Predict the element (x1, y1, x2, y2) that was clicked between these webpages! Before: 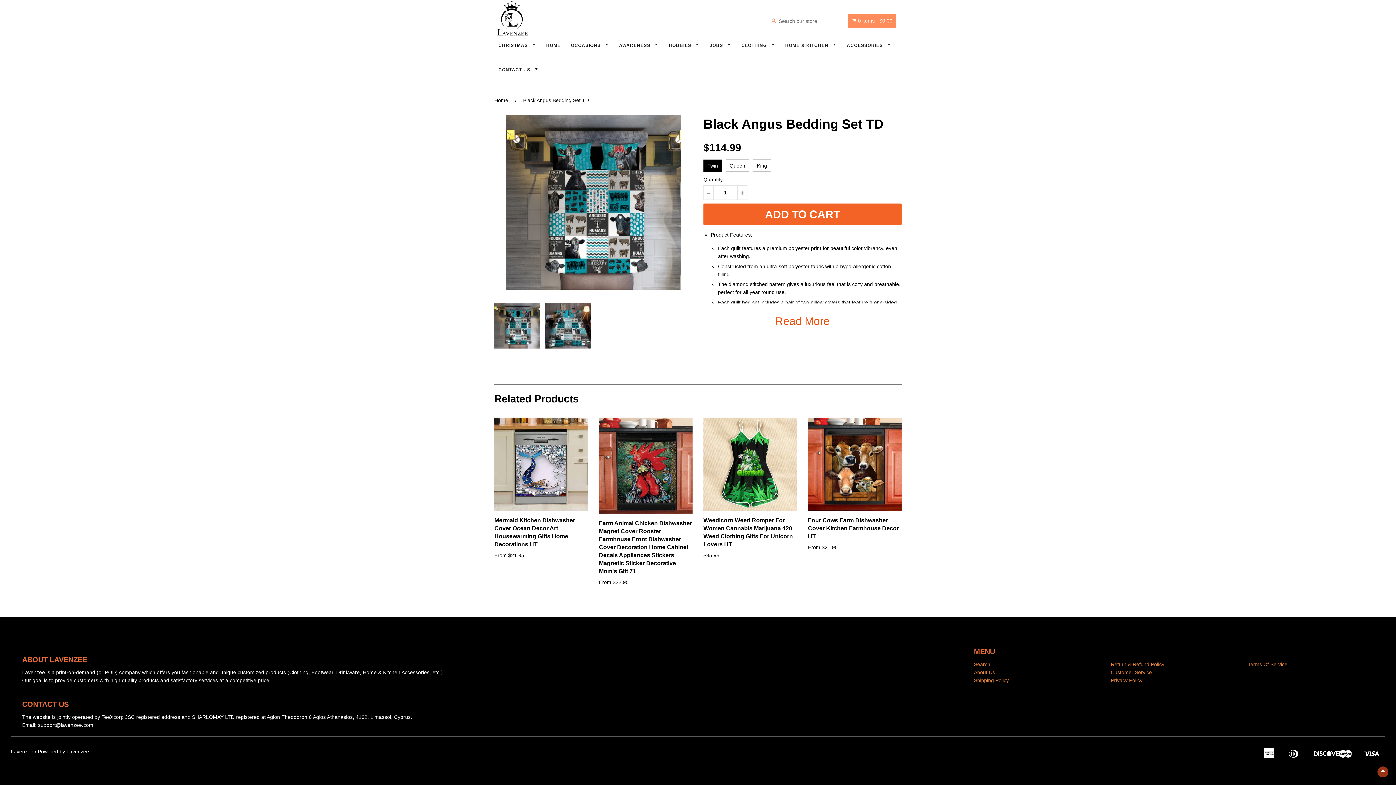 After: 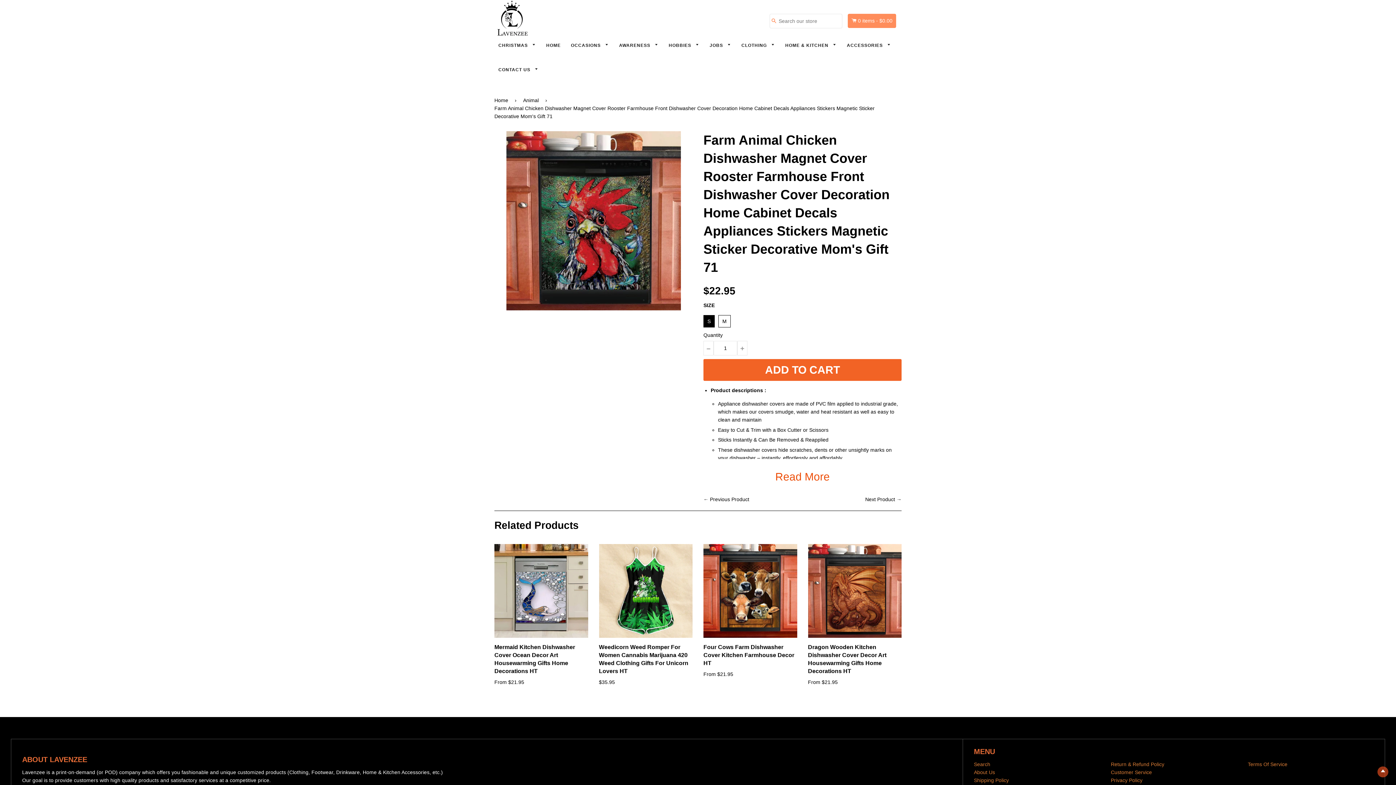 Action: bbox: (599, 417, 692, 514)